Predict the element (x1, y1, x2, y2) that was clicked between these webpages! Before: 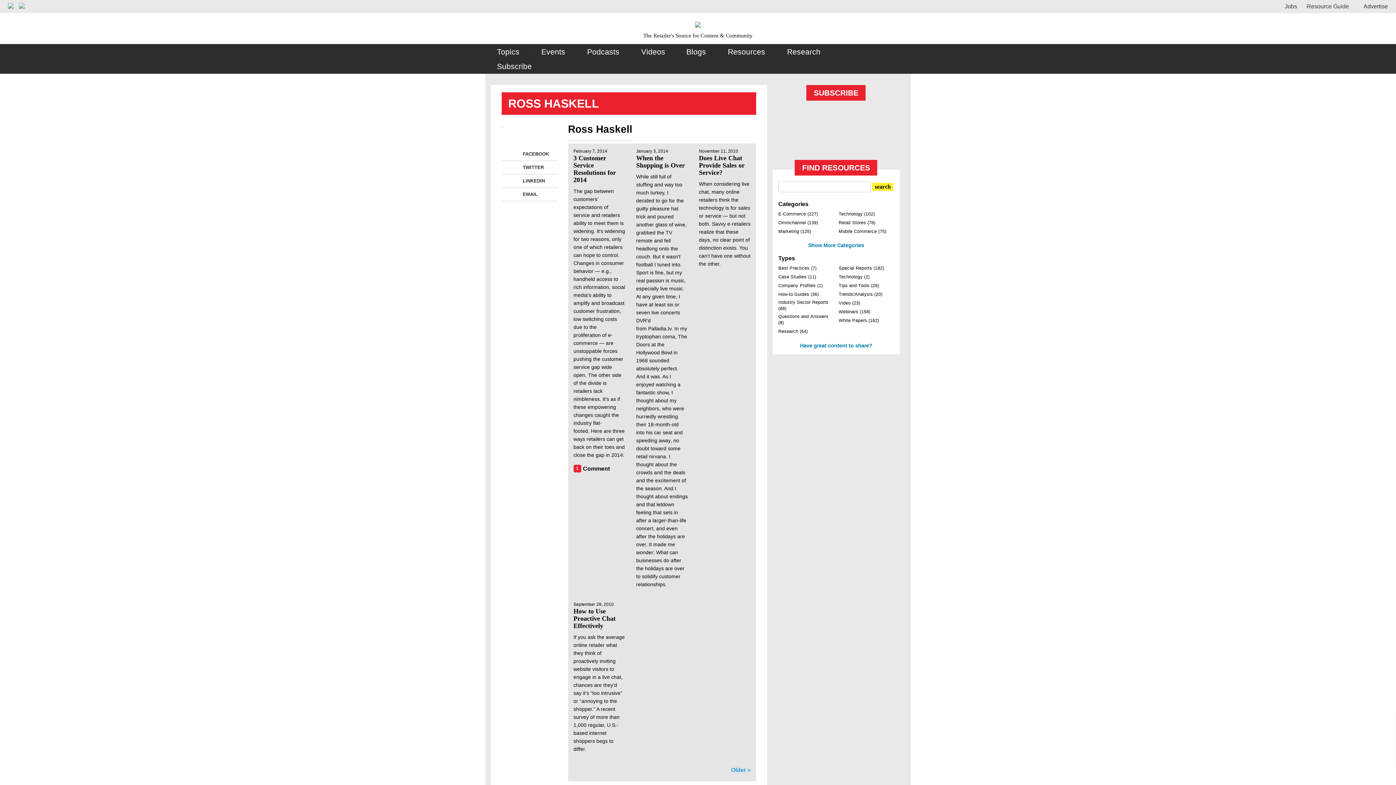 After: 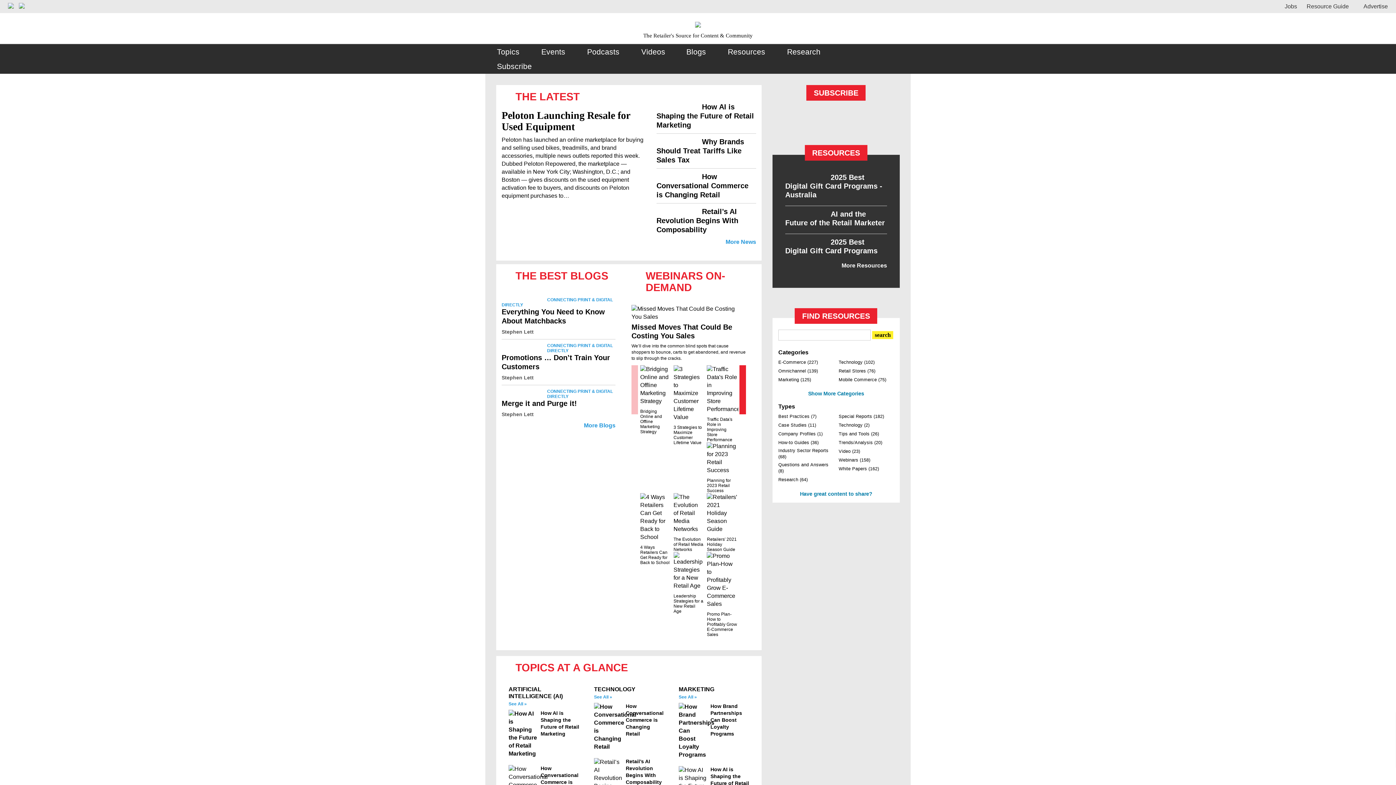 Action: bbox: (485, 20, 910, 28)